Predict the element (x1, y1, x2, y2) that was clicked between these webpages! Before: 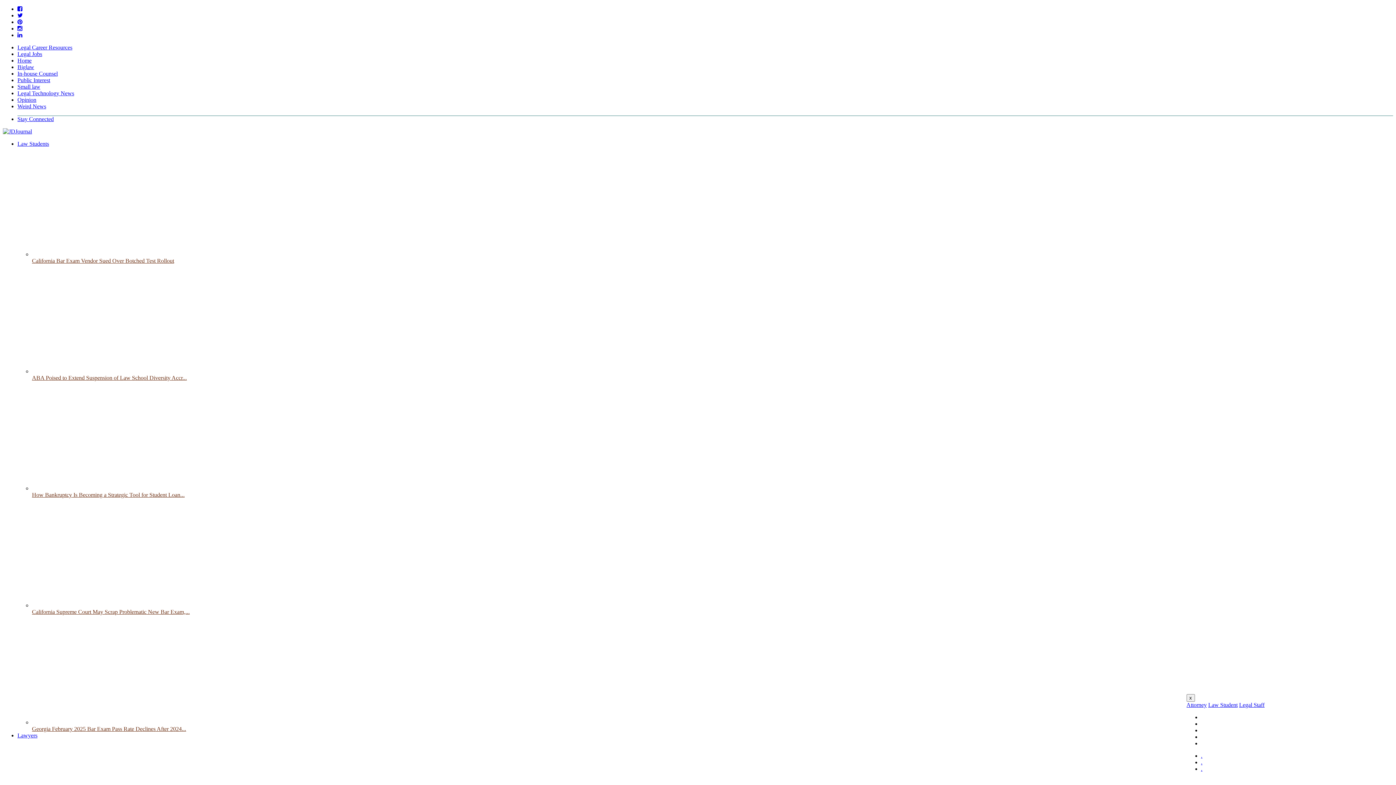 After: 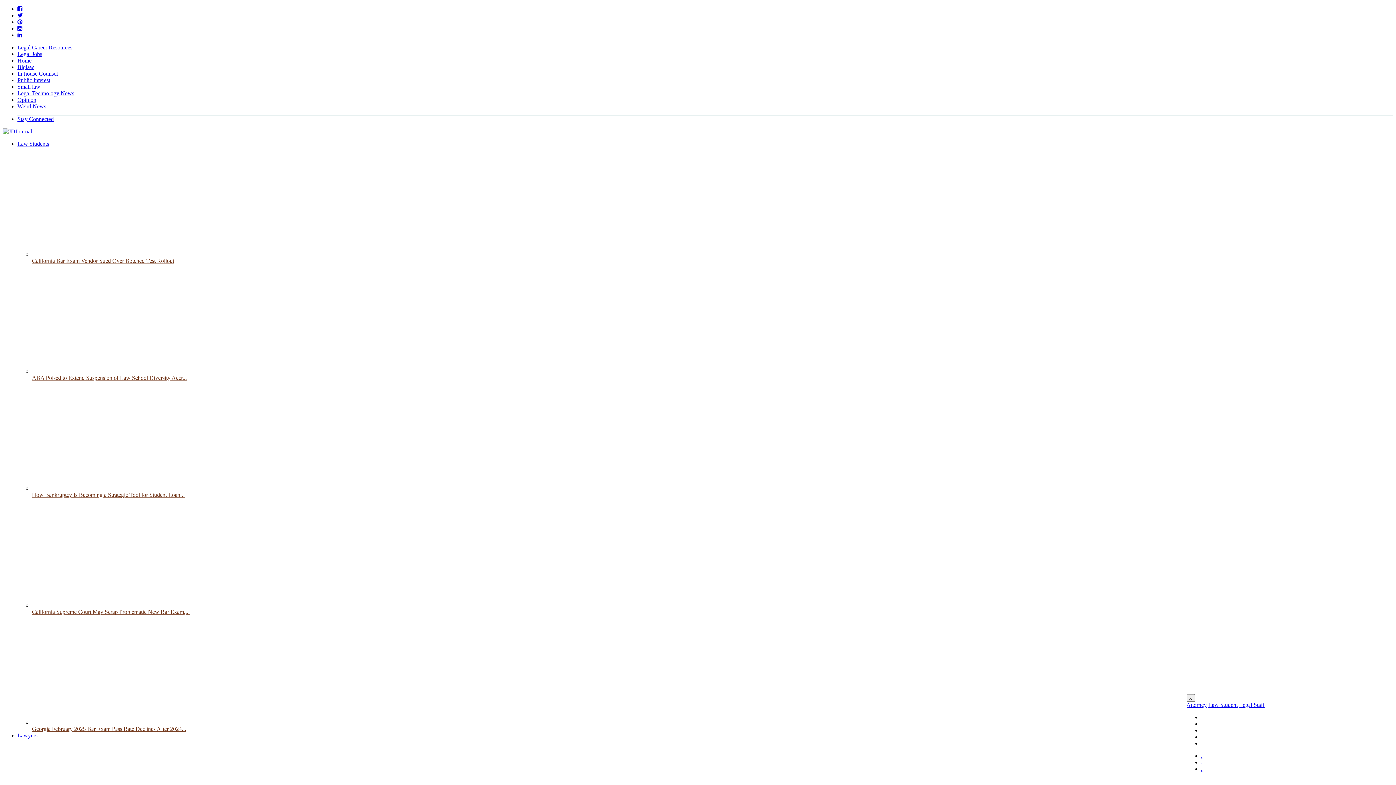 Action: bbox: (2, 128, 32, 134)